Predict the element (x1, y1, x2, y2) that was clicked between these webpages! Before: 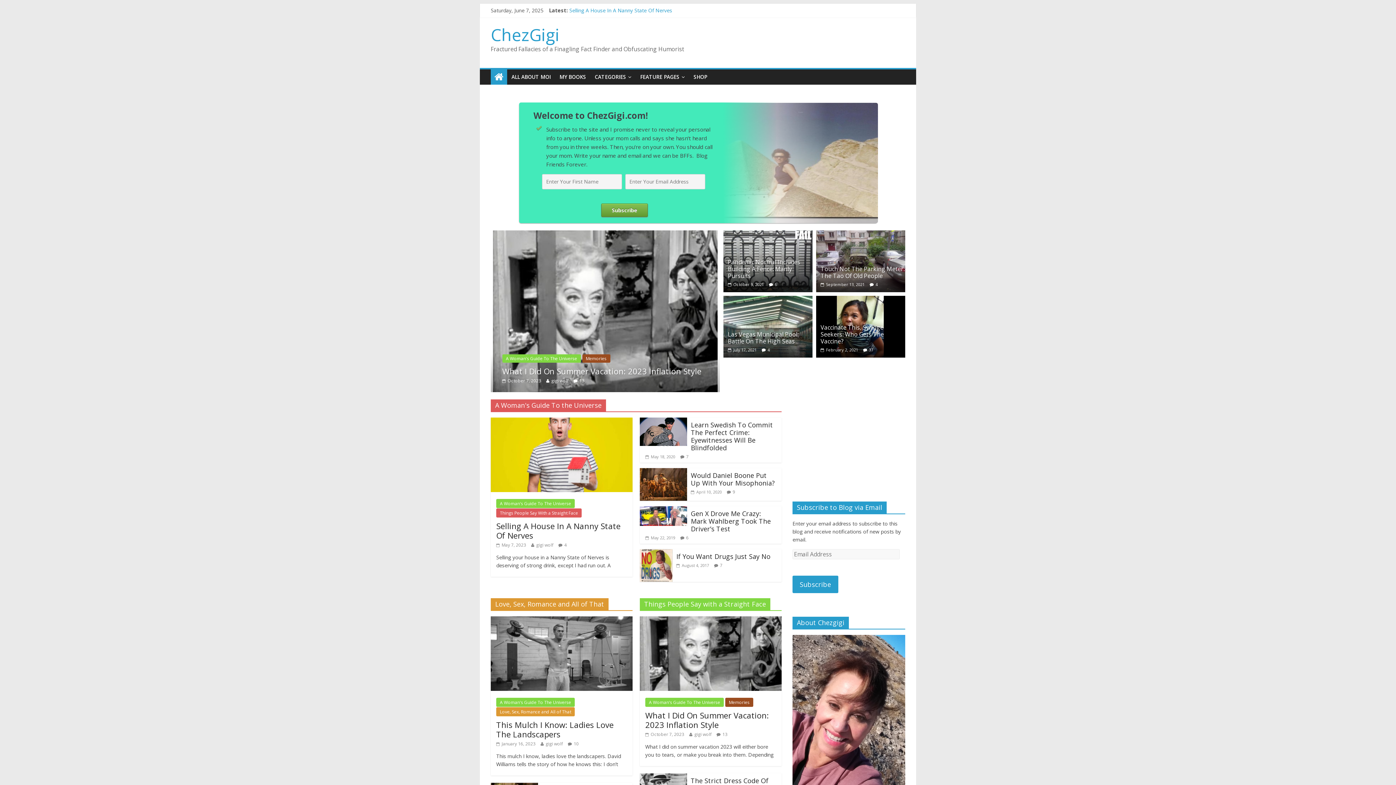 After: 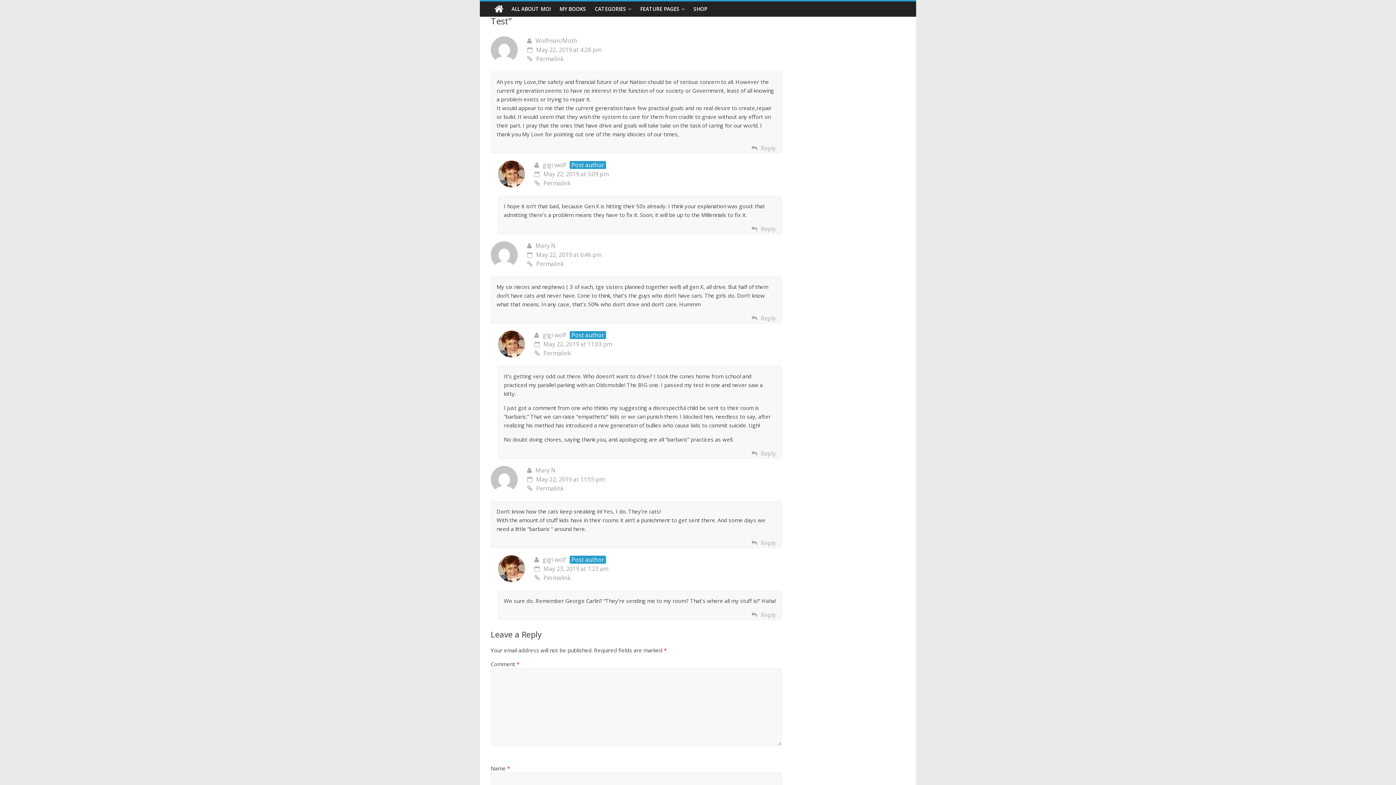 Action: bbox: (686, 534, 688, 541) label: 6